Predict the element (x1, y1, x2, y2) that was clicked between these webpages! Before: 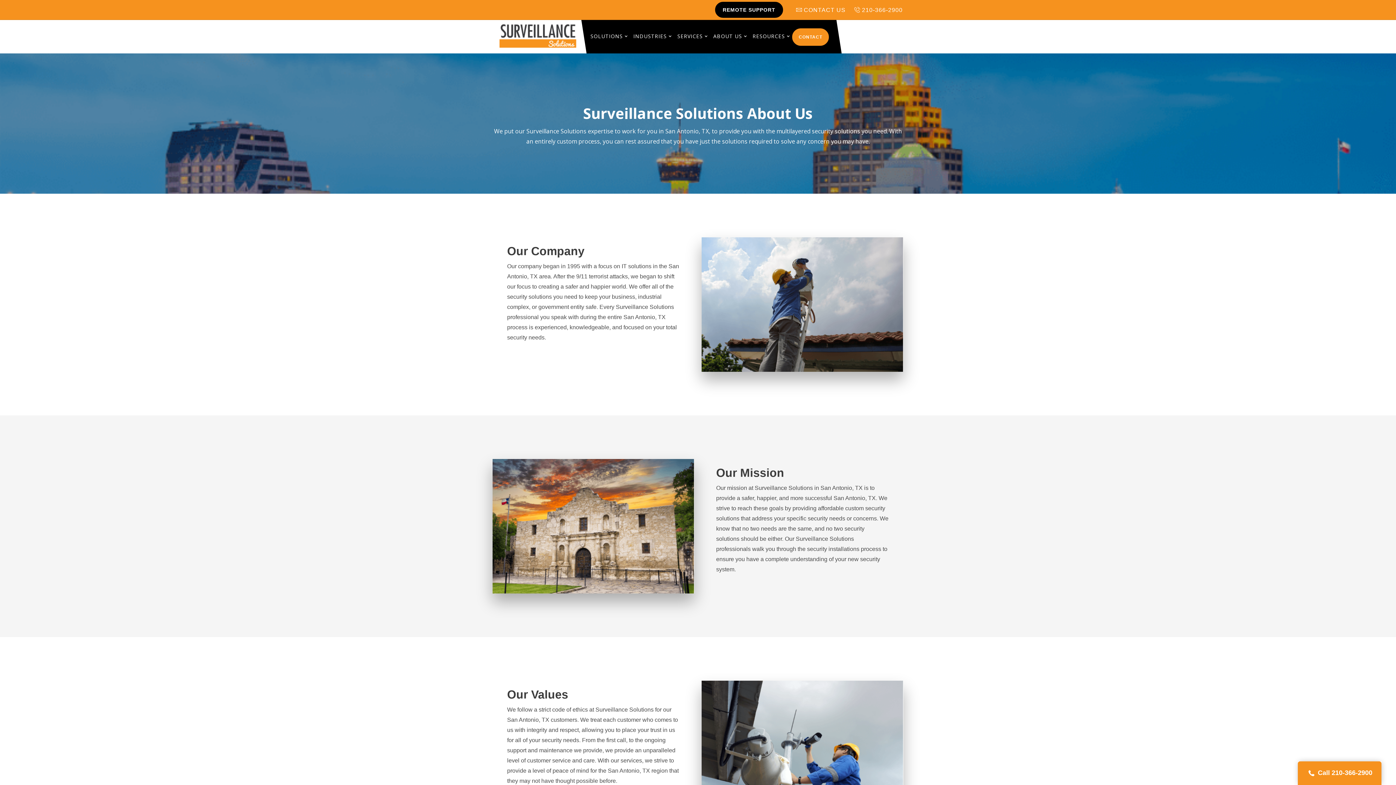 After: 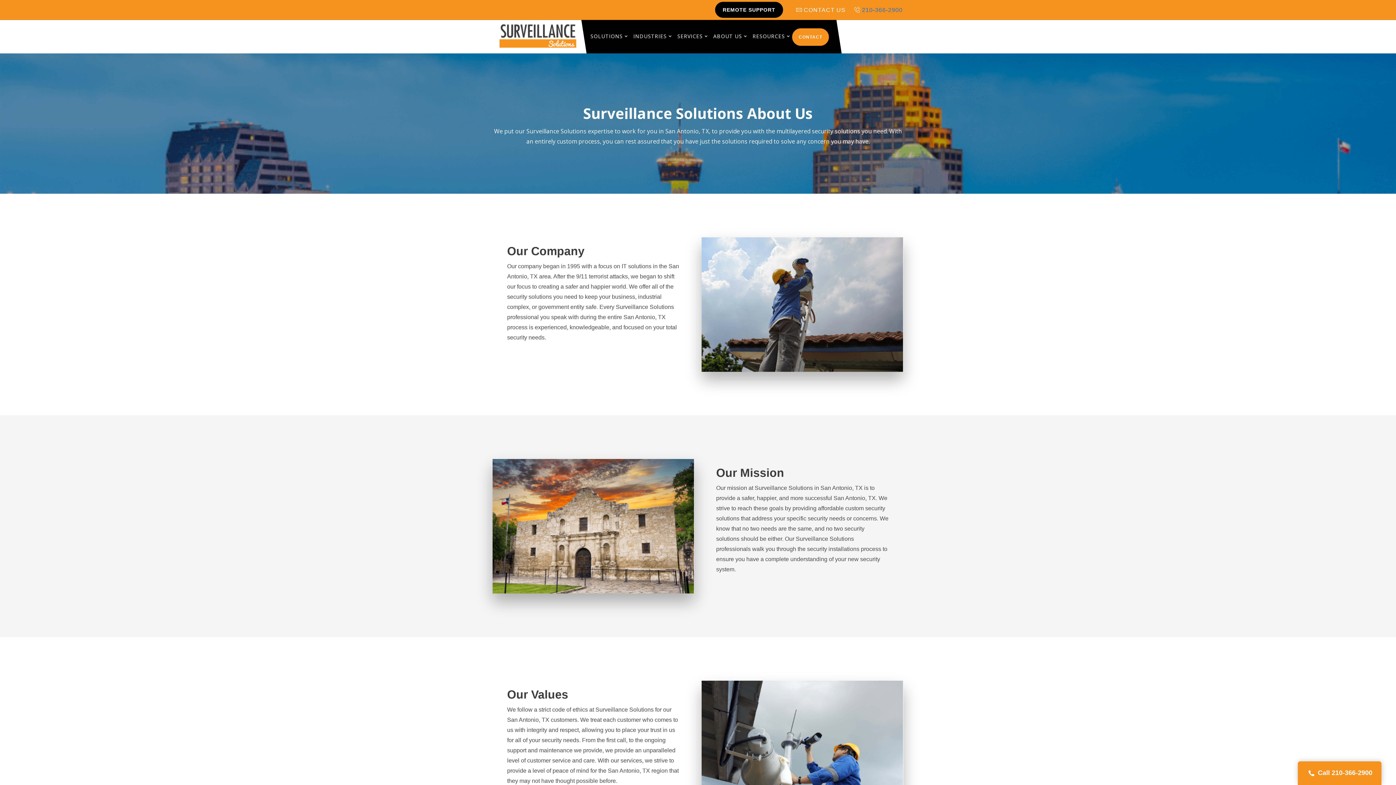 Action: bbox: (854, 6, 902, 13) label: 210-366-2900